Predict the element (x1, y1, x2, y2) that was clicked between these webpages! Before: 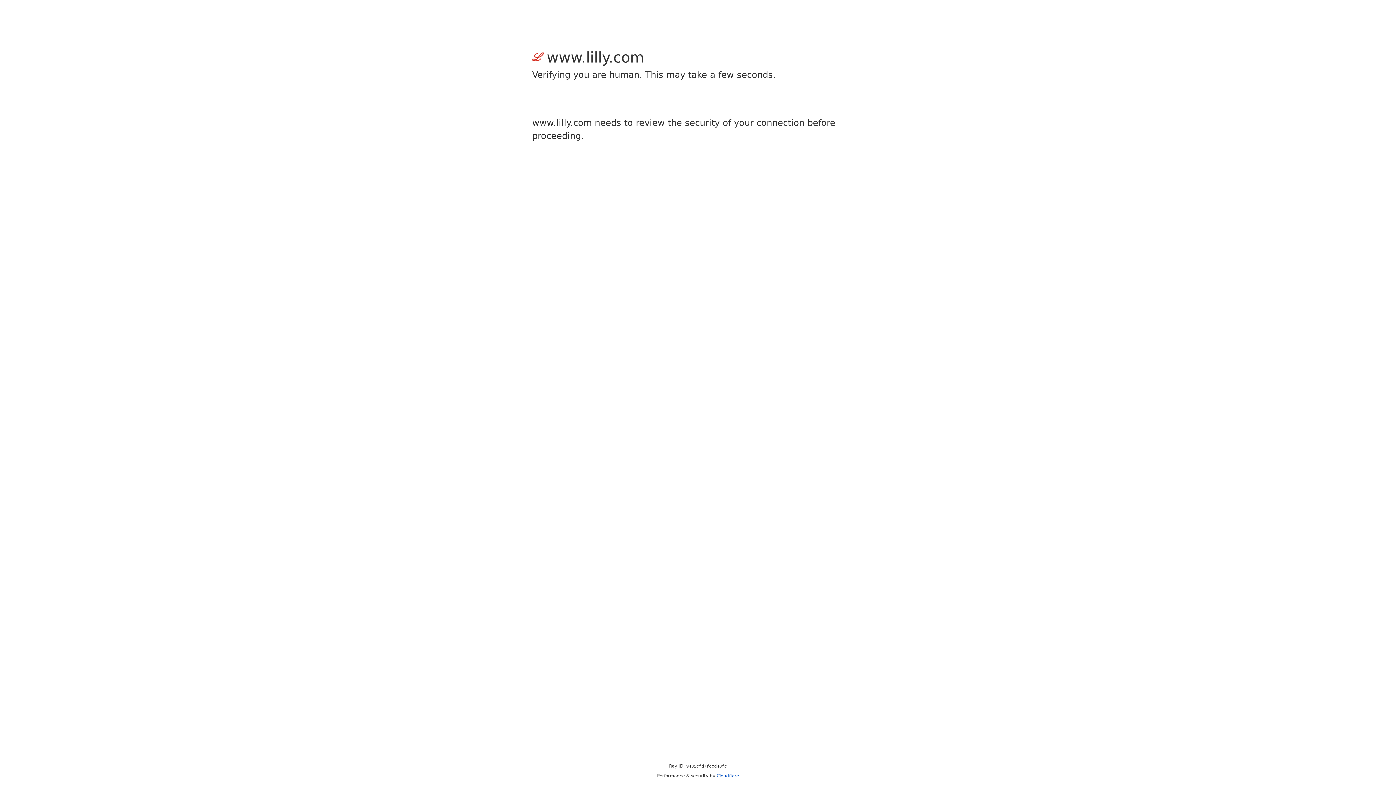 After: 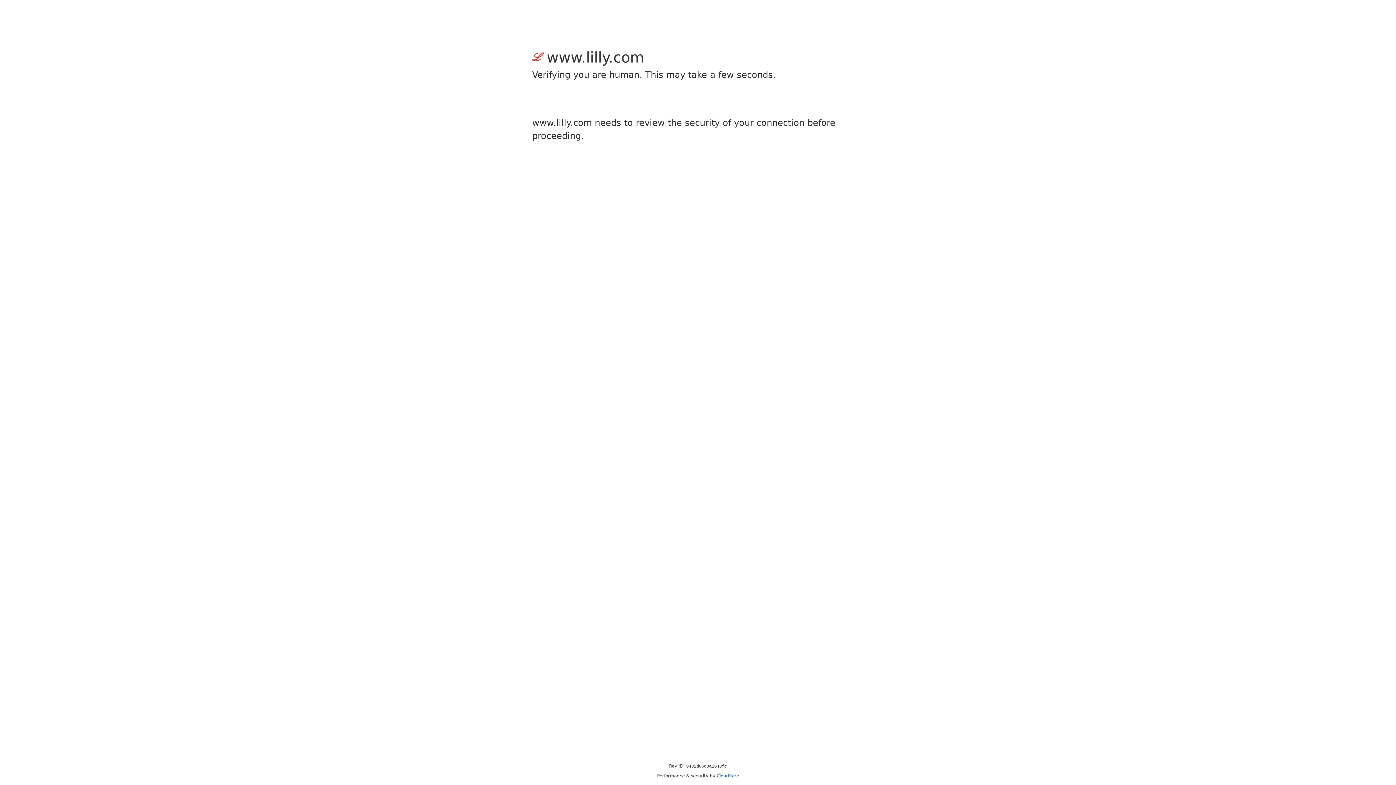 Action: bbox: (716, 773, 739, 778) label: Cloudflare